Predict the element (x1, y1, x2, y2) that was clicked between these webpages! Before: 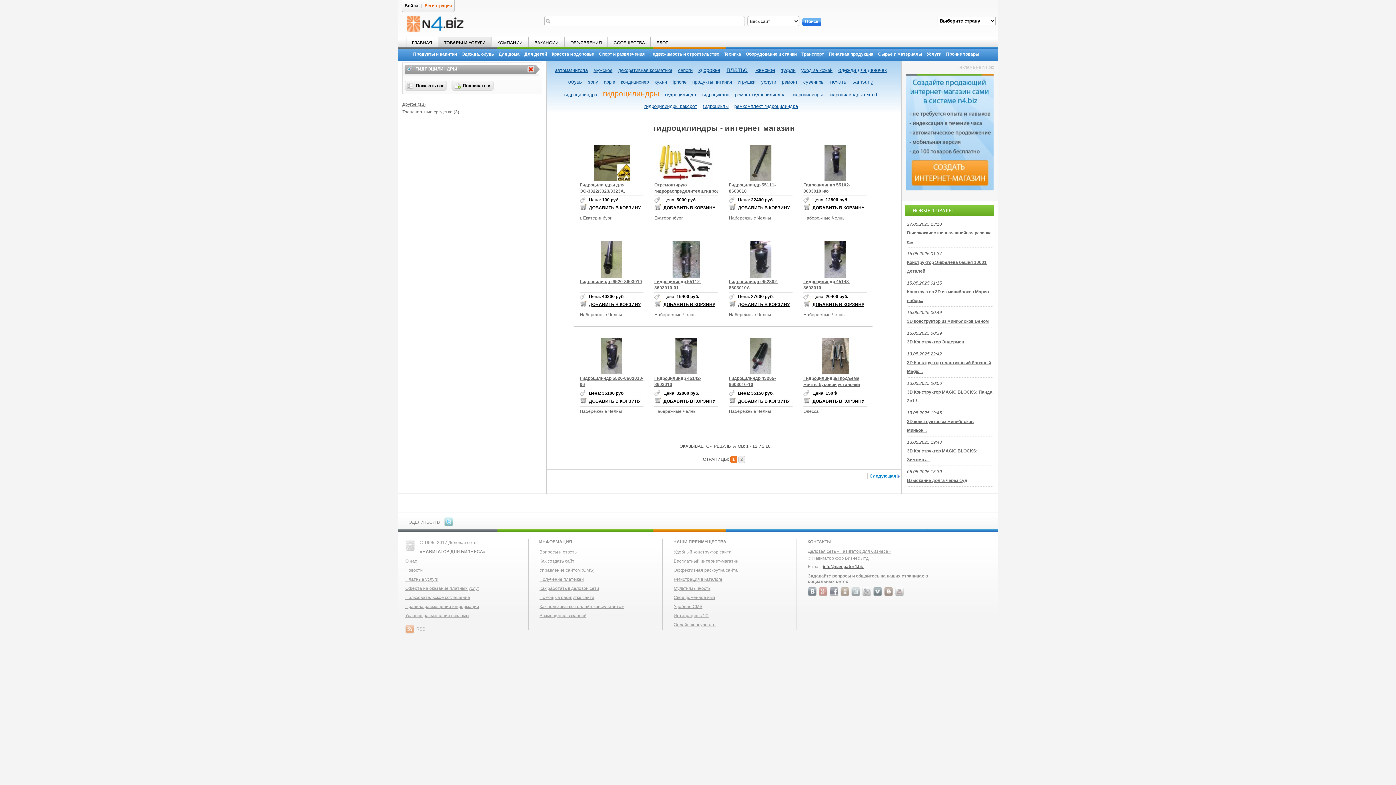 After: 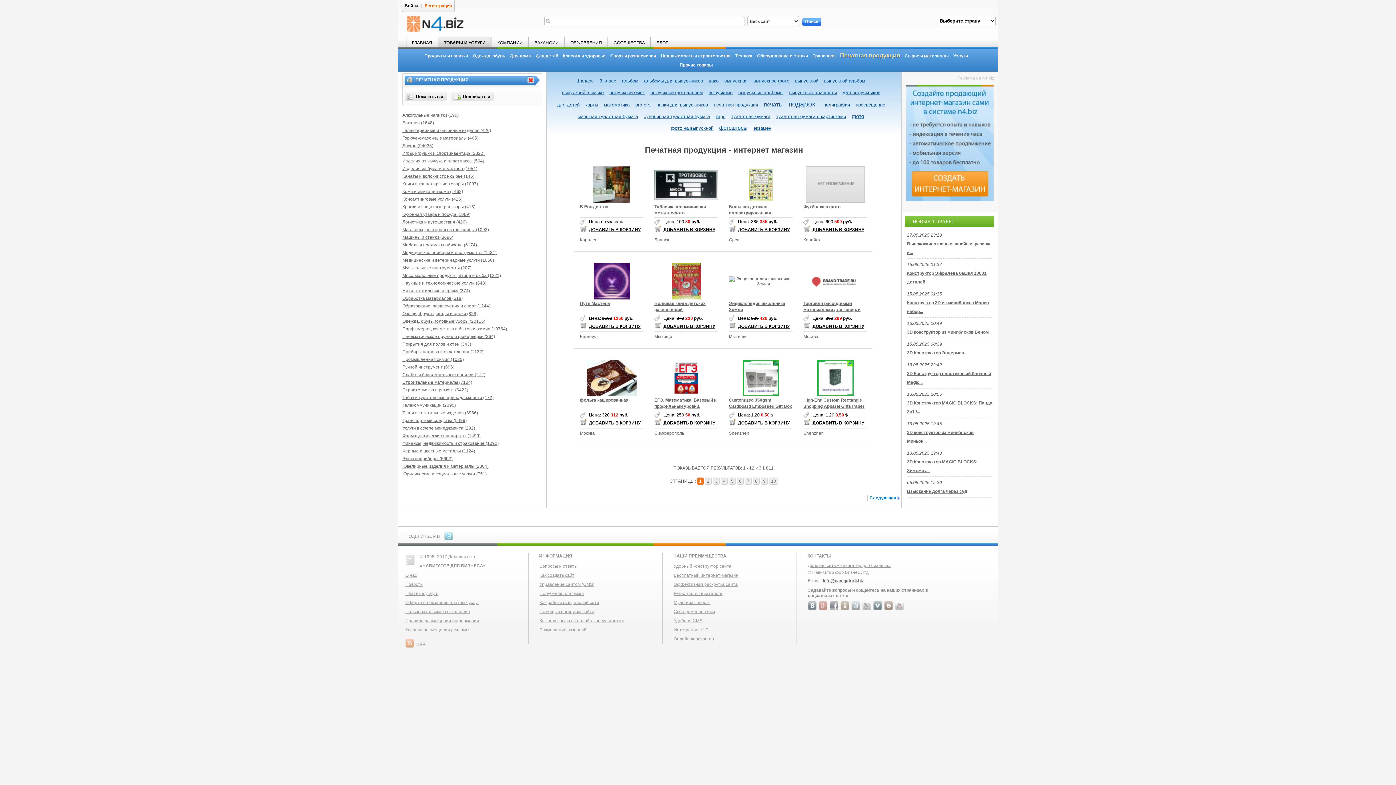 Action: bbox: (828, 51, 873, 56) label: Печатная продукция